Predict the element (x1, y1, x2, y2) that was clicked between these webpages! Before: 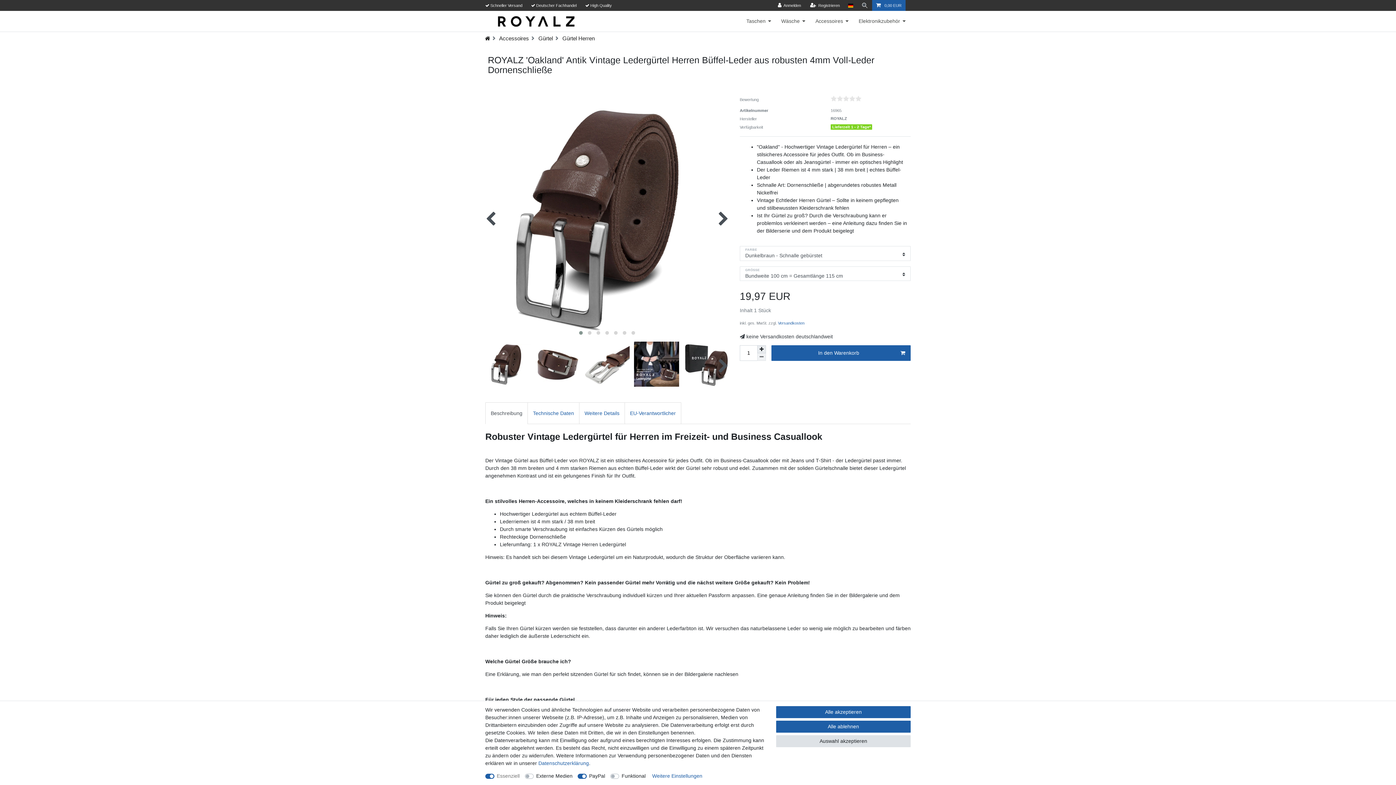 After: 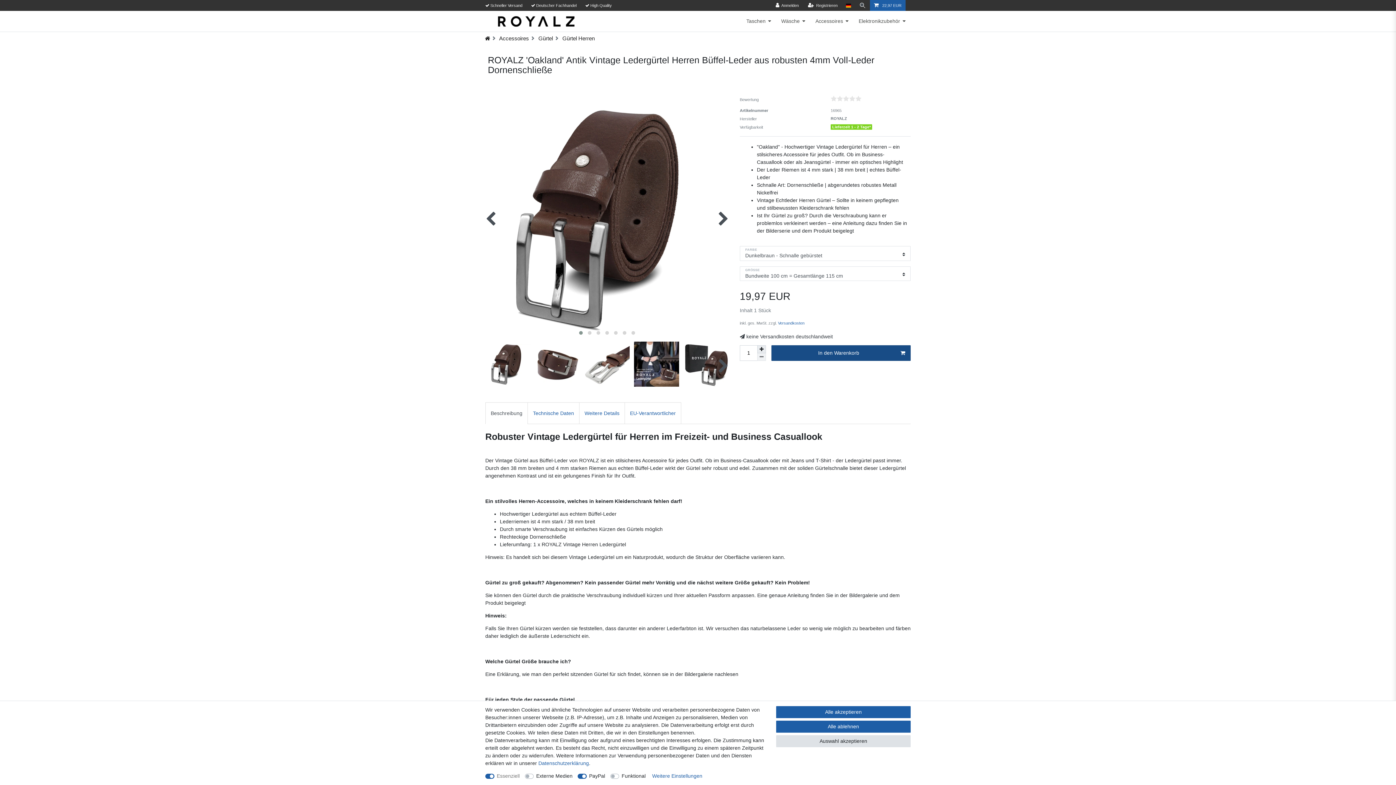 Action: label: In den Warenkorb bbox: (771, 345, 910, 361)